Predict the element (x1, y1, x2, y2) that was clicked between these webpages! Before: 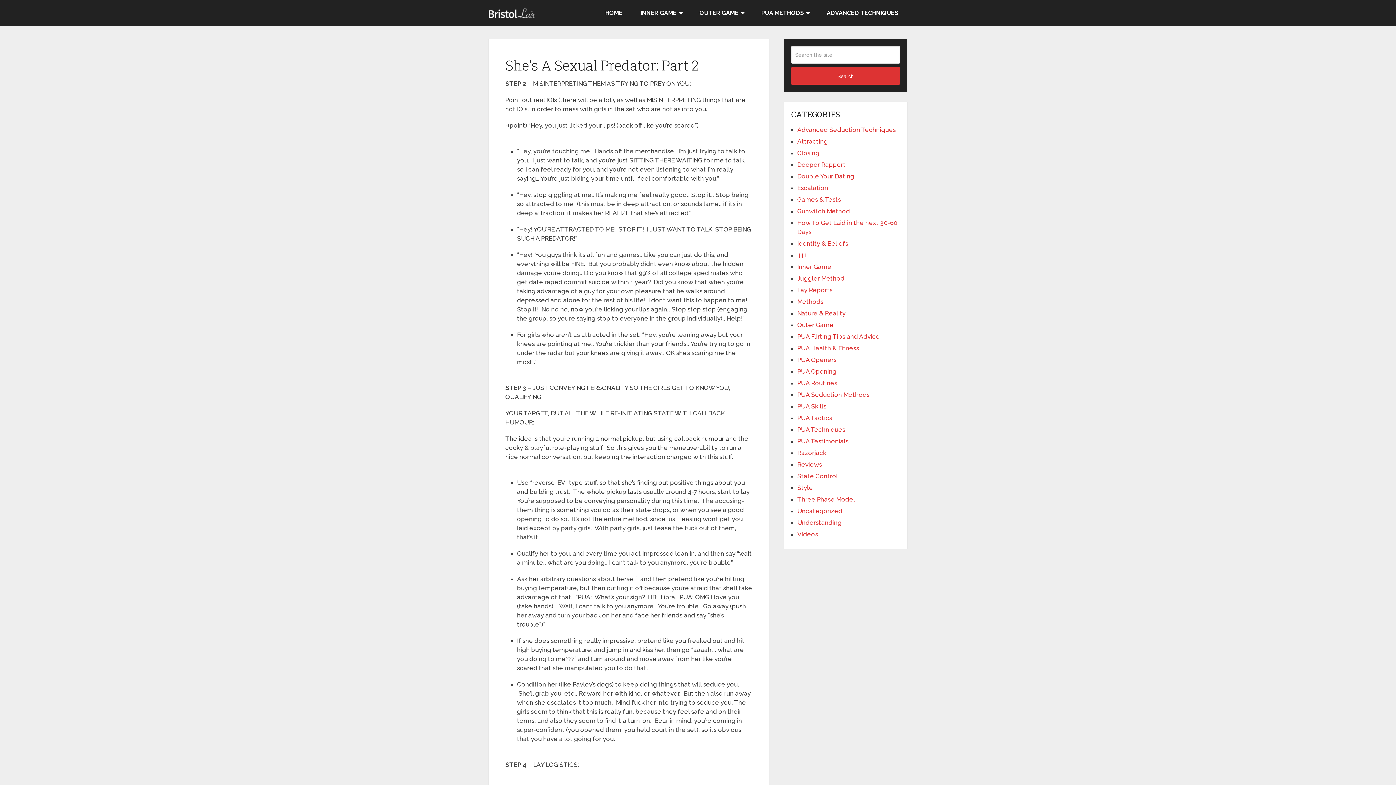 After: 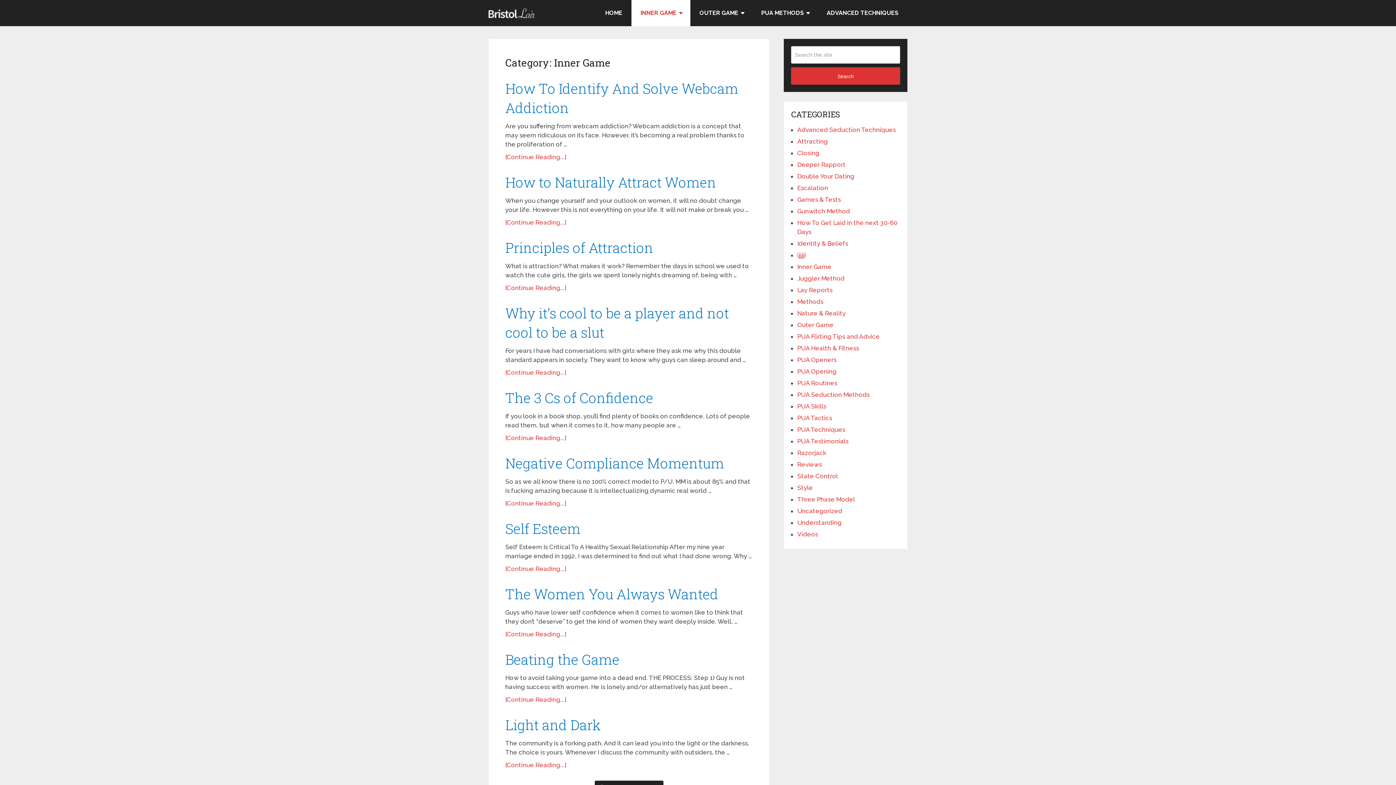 Action: label: INNER GAME bbox: (631, 0, 690, 26)